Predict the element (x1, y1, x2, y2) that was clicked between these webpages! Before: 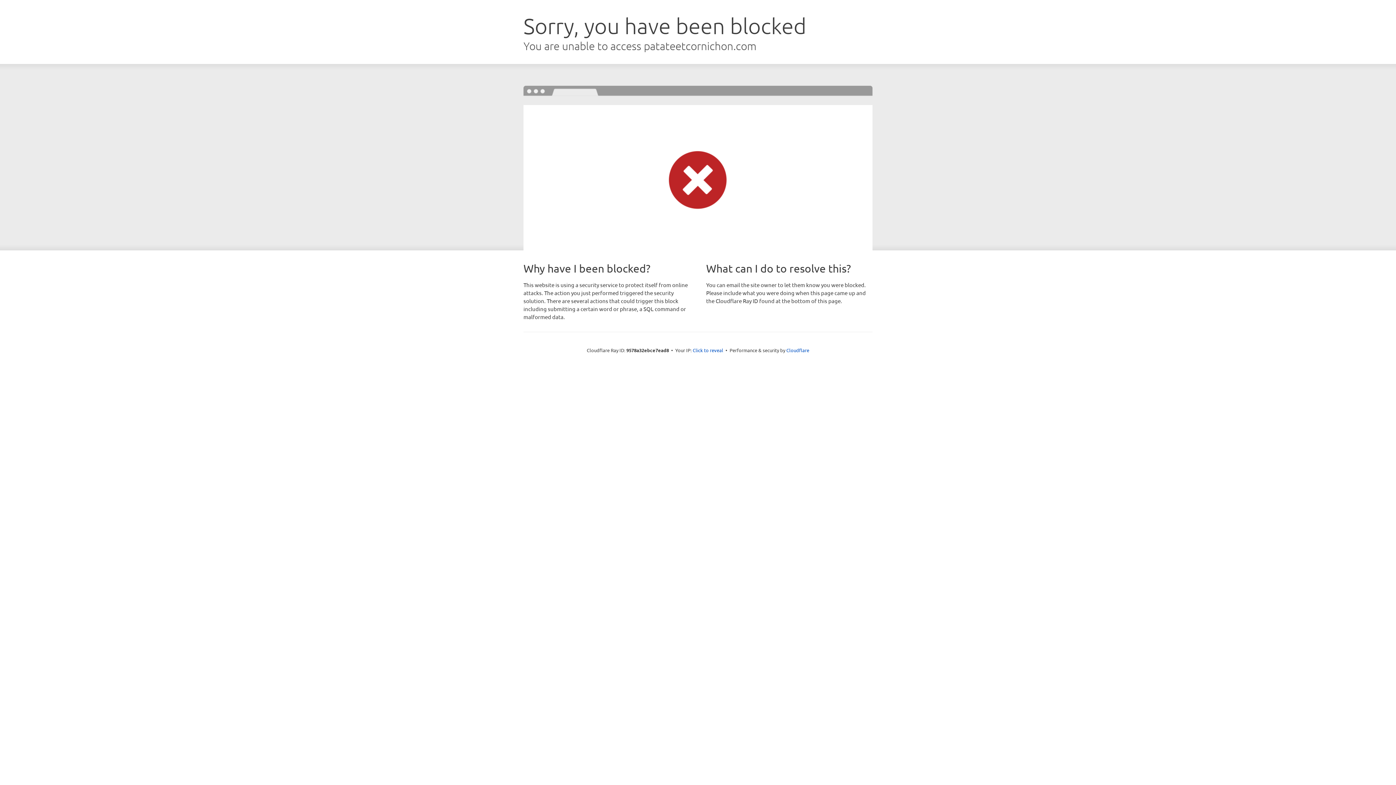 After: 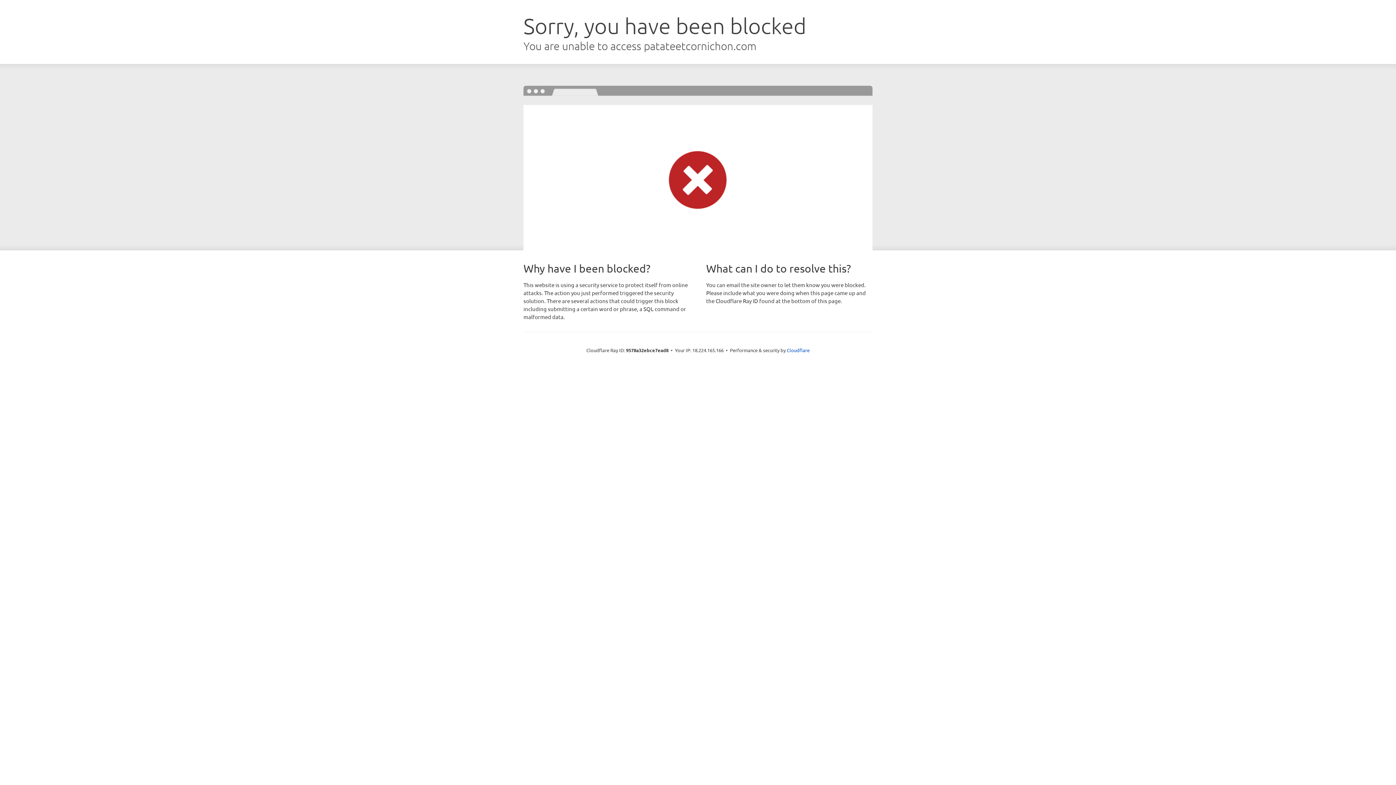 Action: label: Click to reveal bbox: (692, 346, 723, 353)